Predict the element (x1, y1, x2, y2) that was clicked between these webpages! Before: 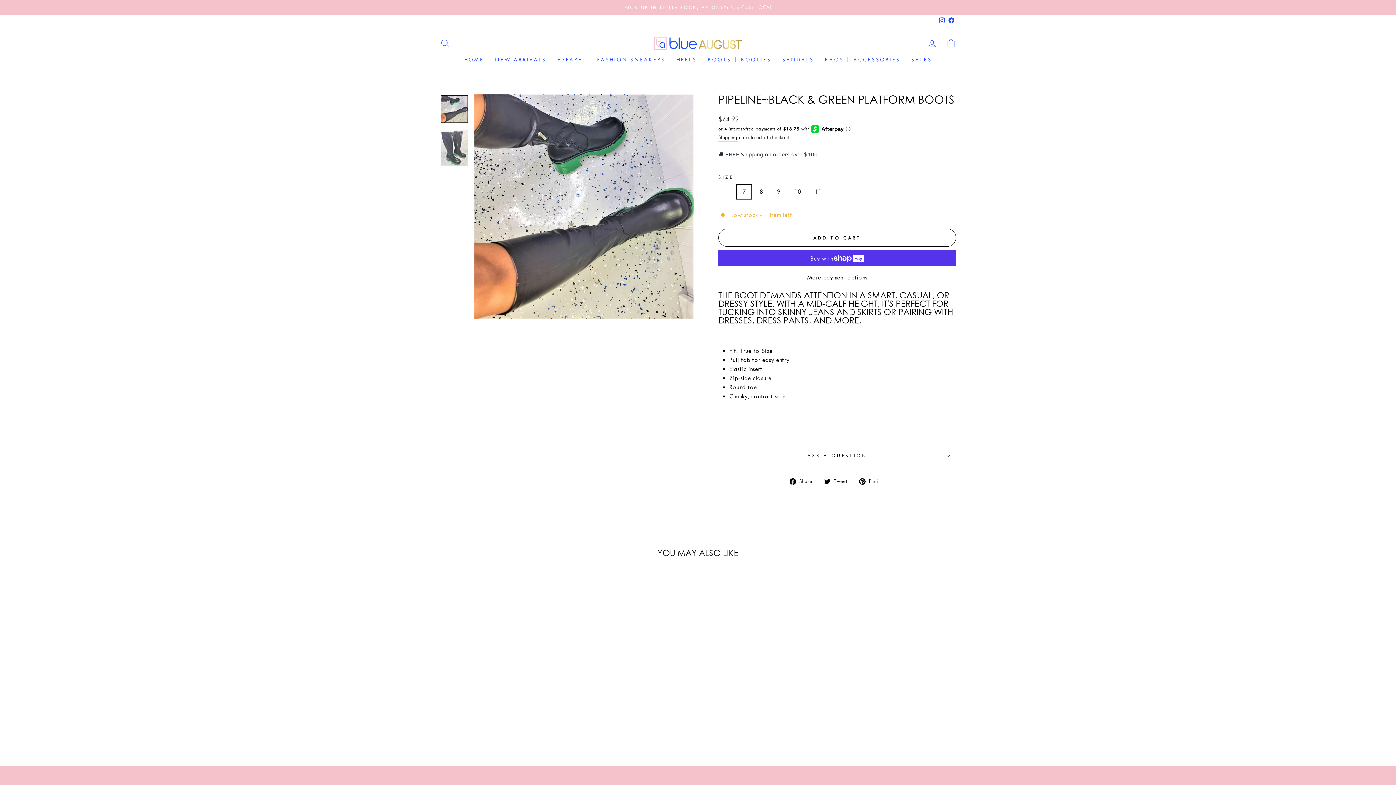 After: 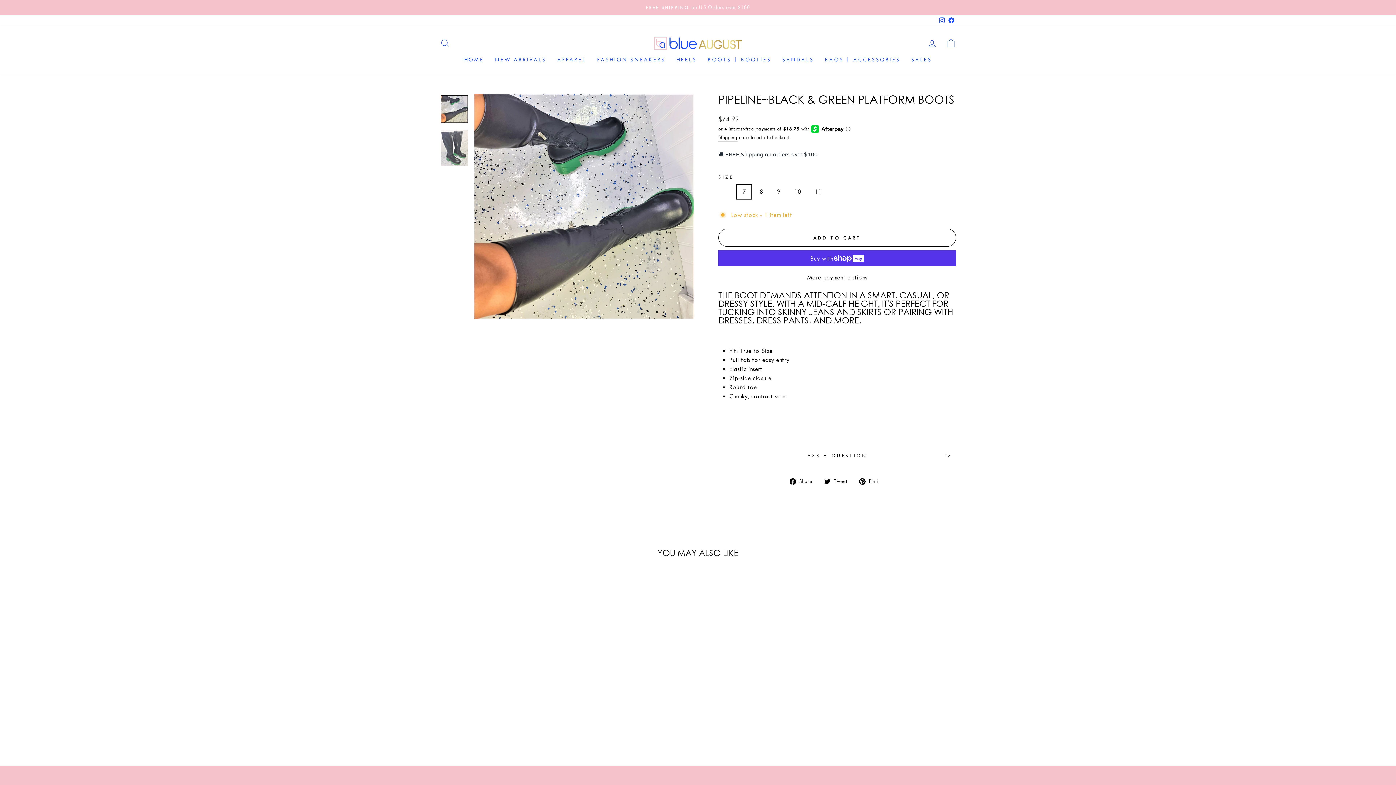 Action: label:  Pin it
Pin on Pinterest bbox: (859, 462, 885, 472)